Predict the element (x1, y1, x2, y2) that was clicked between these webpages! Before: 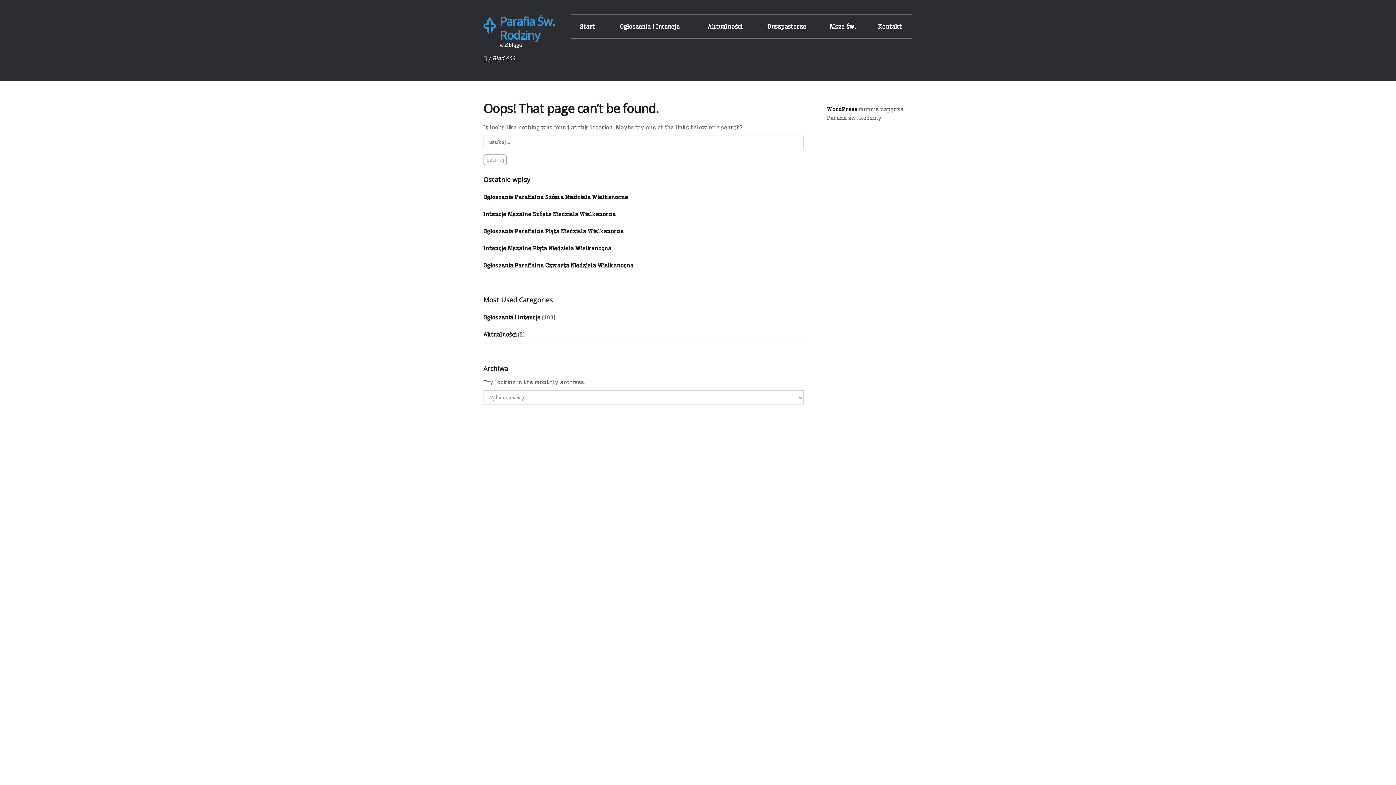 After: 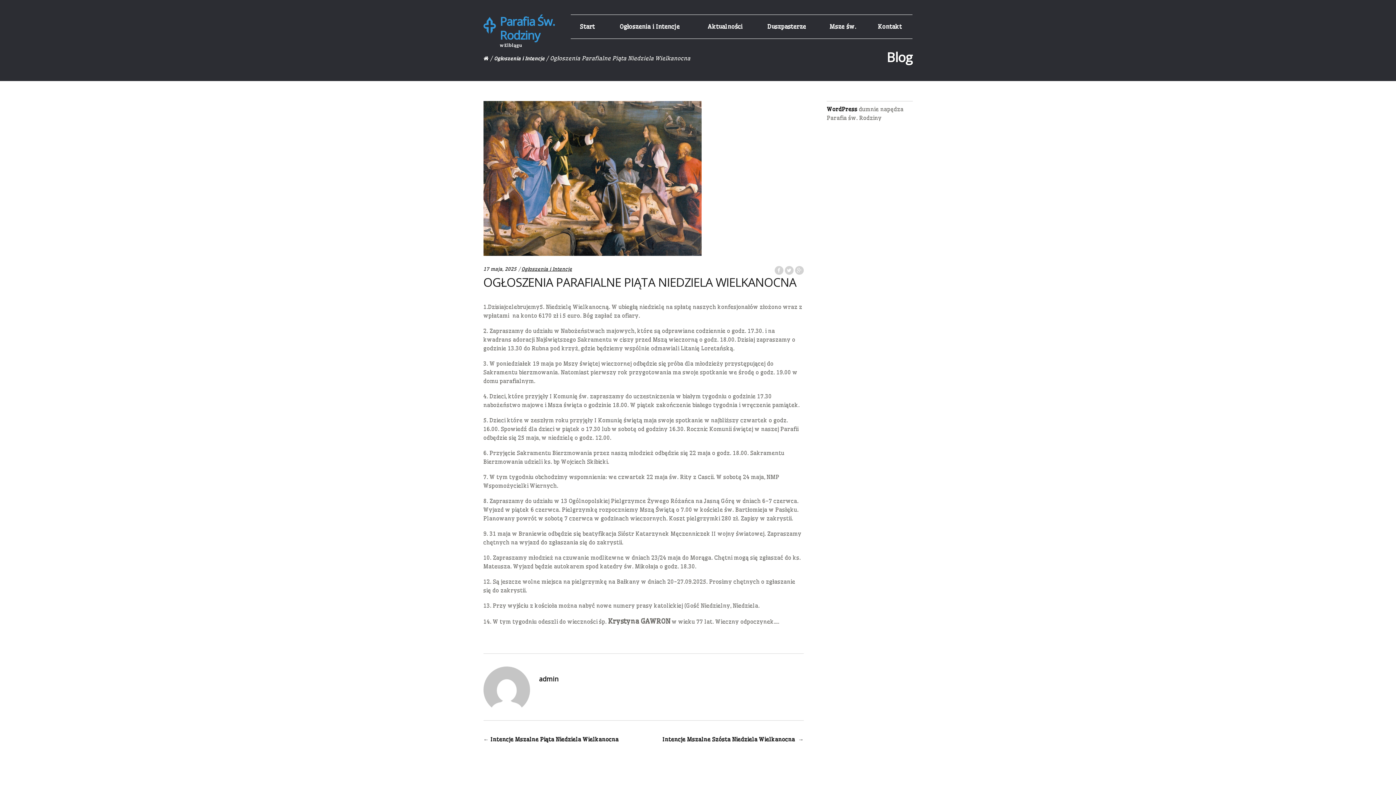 Action: label: Ogłoszenia Parafialne Piąta Niedziela Wielkanocna bbox: (483, 228, 623, 234)